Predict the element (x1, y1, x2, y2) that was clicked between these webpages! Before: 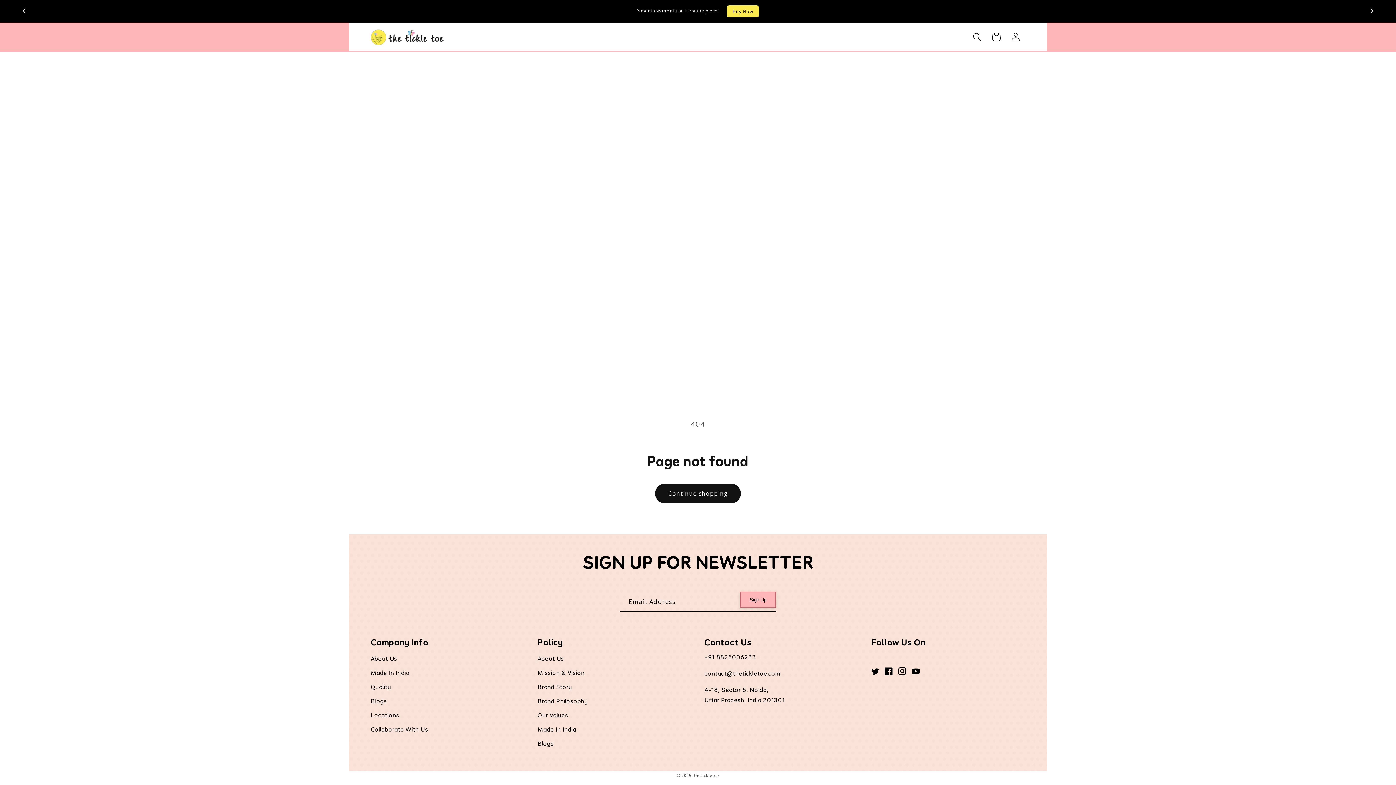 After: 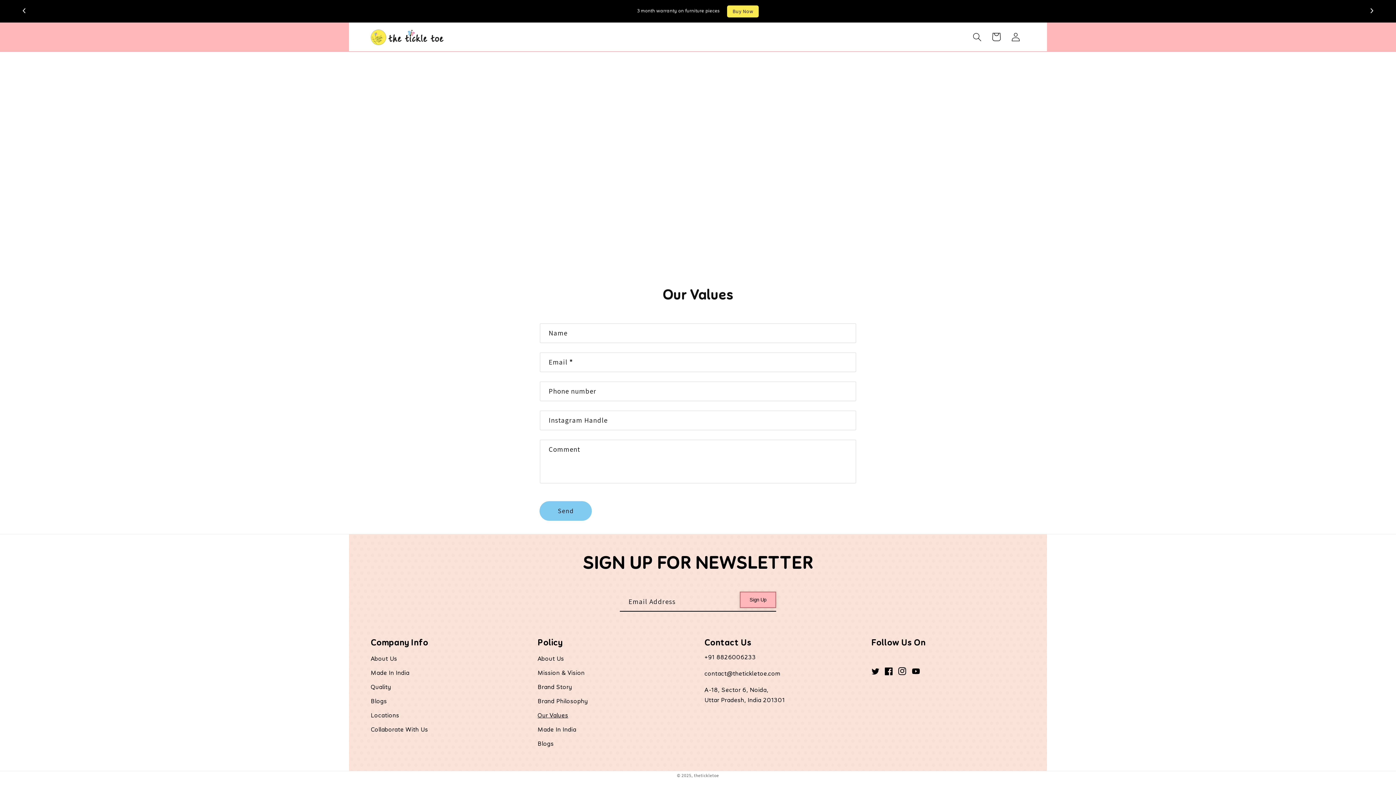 Action: label: Our Values bbox: (537, 709, 568, 723)